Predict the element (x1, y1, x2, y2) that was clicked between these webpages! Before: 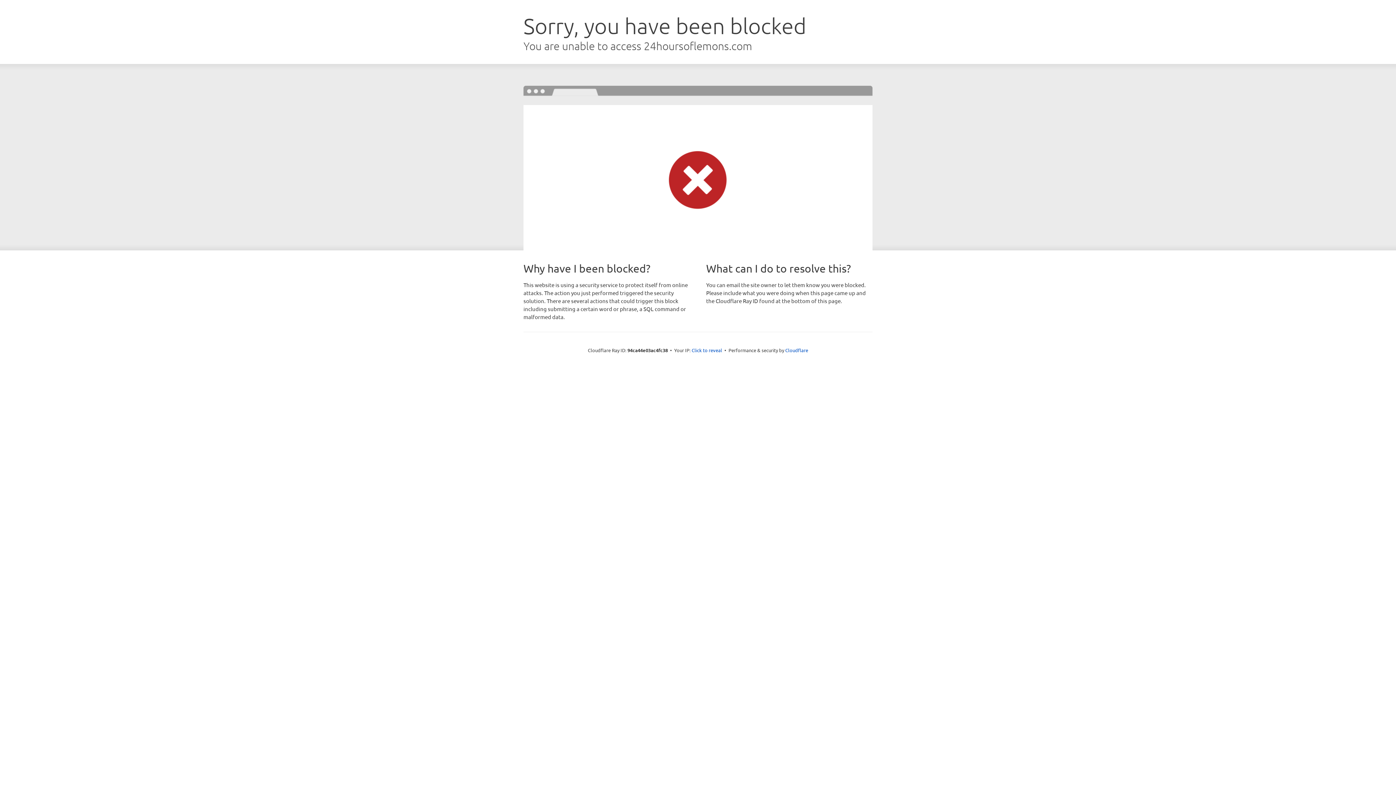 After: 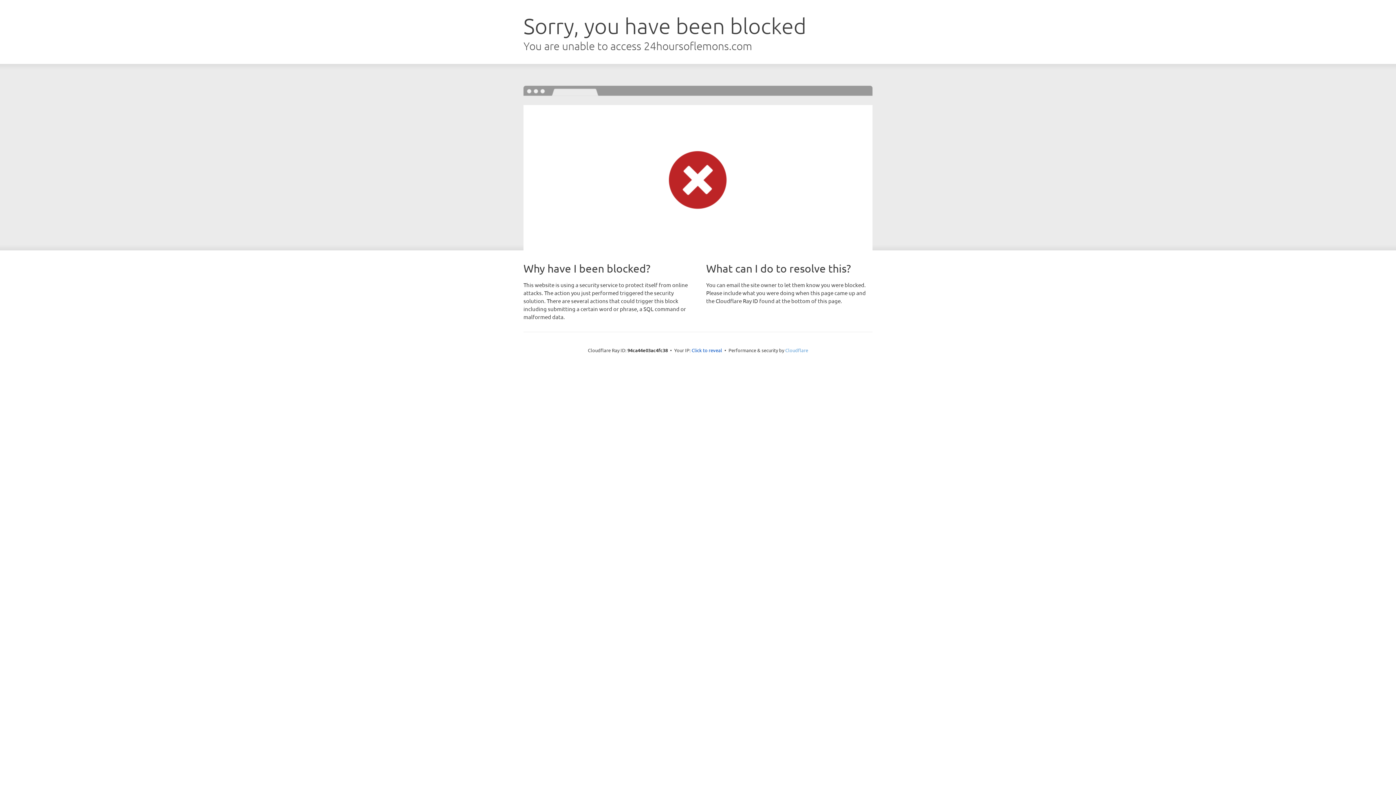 Action: label: Cloudflare bbox: (785, 347, 808, 353)